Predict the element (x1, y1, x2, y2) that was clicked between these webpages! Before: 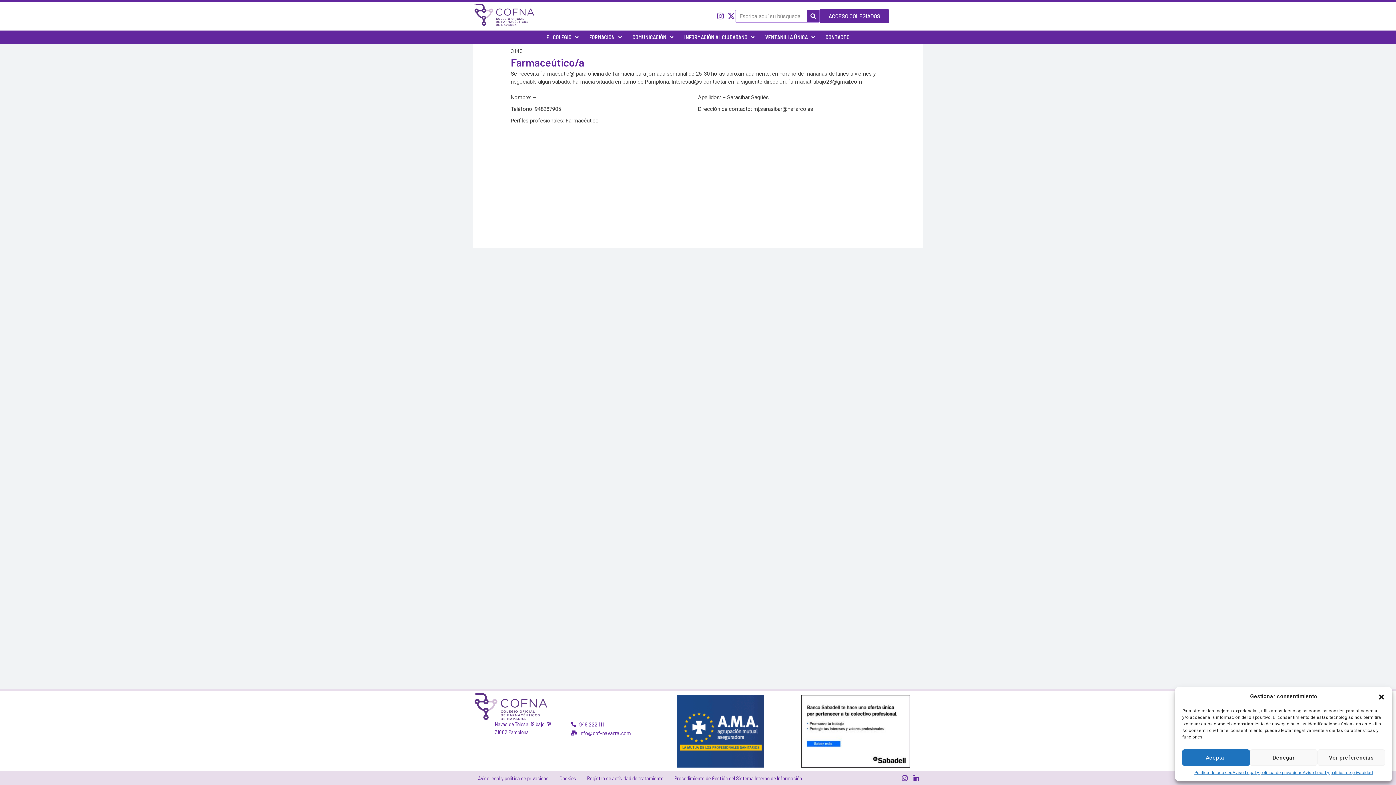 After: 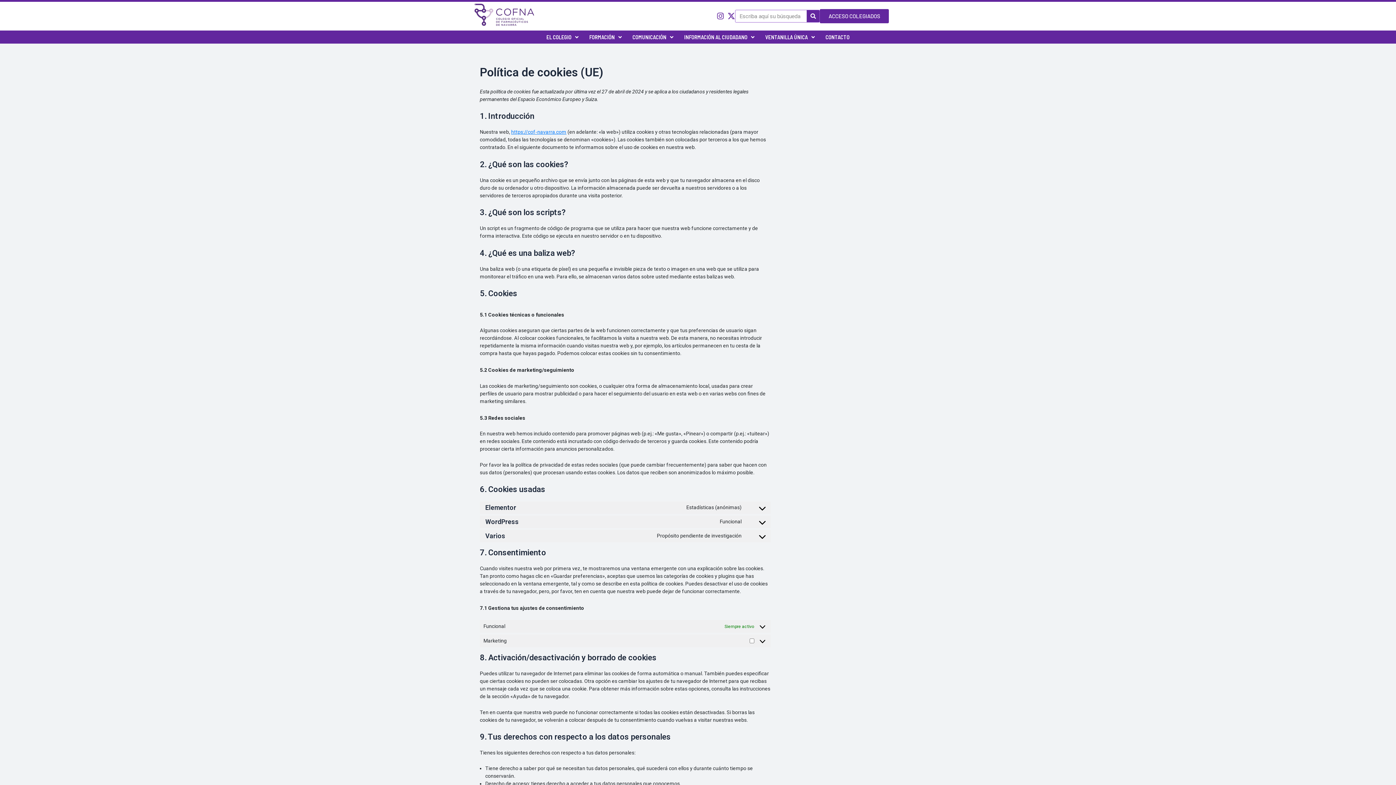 Action: label: Política de cookies bbox: (1194, 769, 1232, 776)